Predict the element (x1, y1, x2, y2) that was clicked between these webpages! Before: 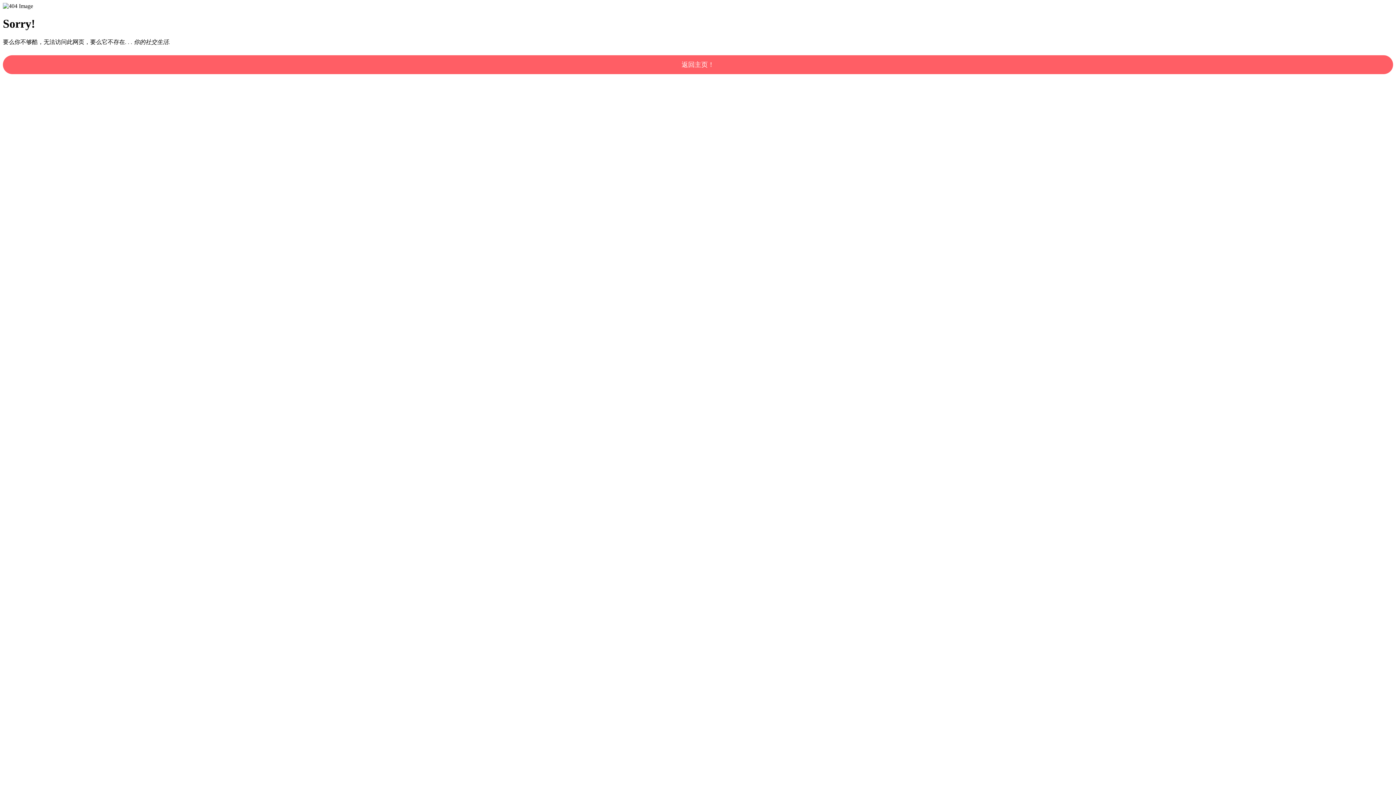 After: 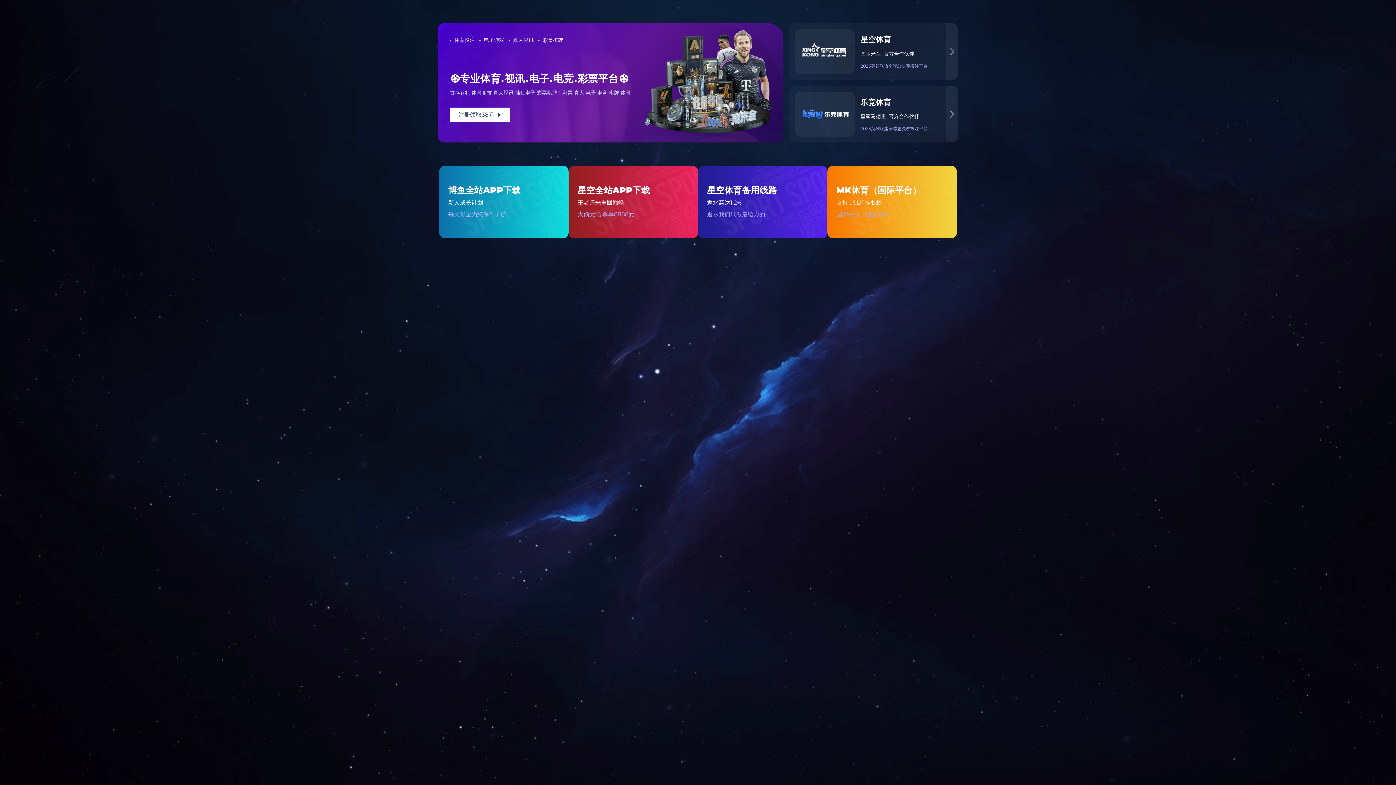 Action: label: 返回主页！ bbox: (2, 55, 1393, 74)